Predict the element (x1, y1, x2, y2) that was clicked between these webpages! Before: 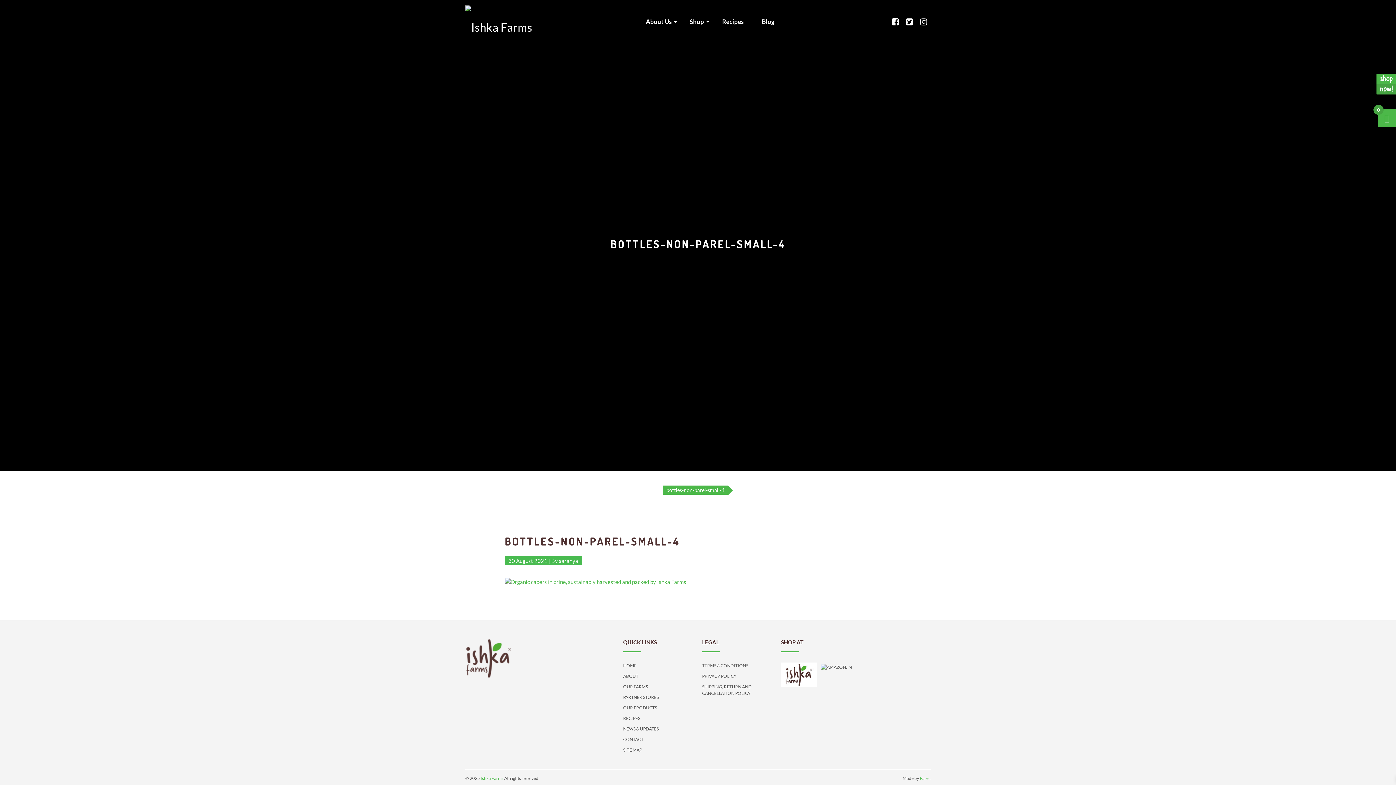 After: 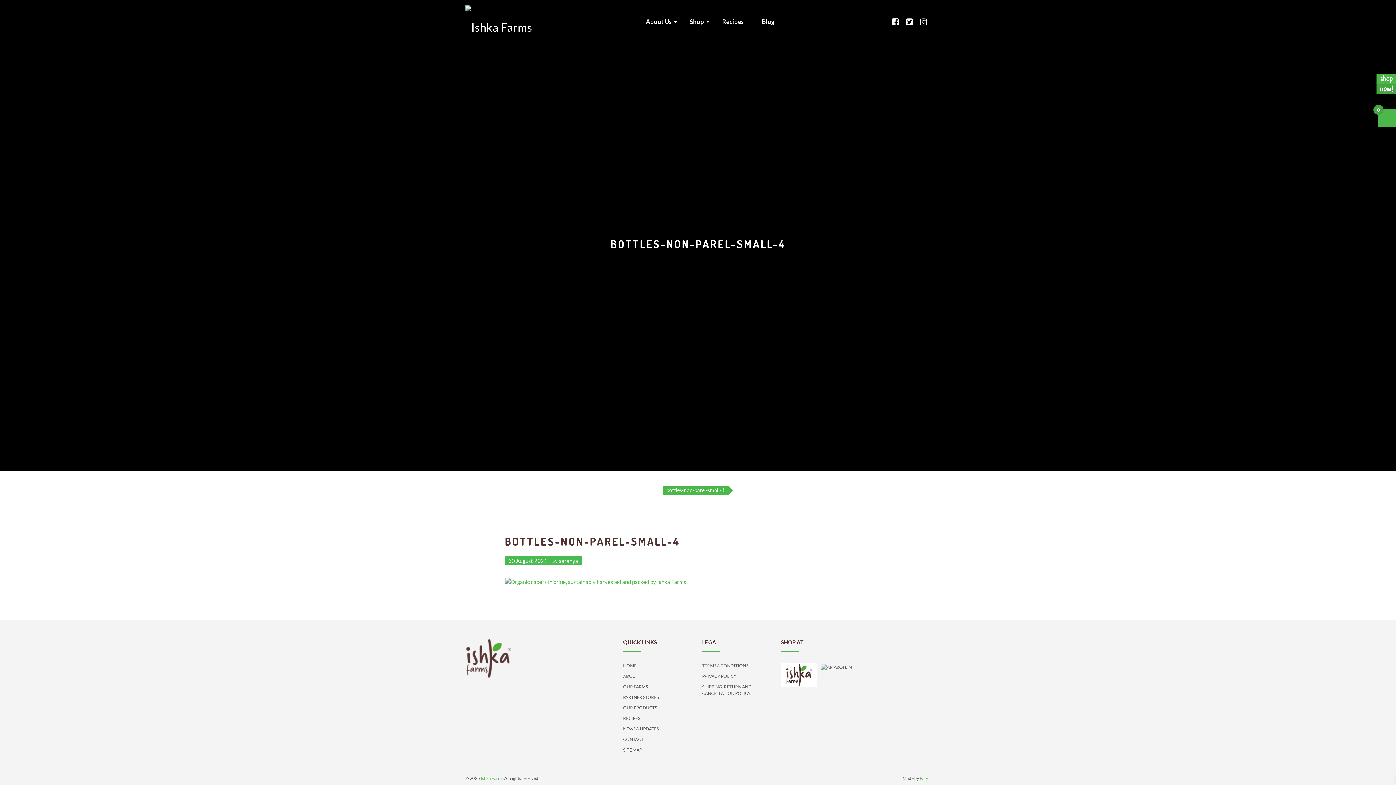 Action: bbox: (662, 485, 728, 494) label: bottles-non-parel-small-4